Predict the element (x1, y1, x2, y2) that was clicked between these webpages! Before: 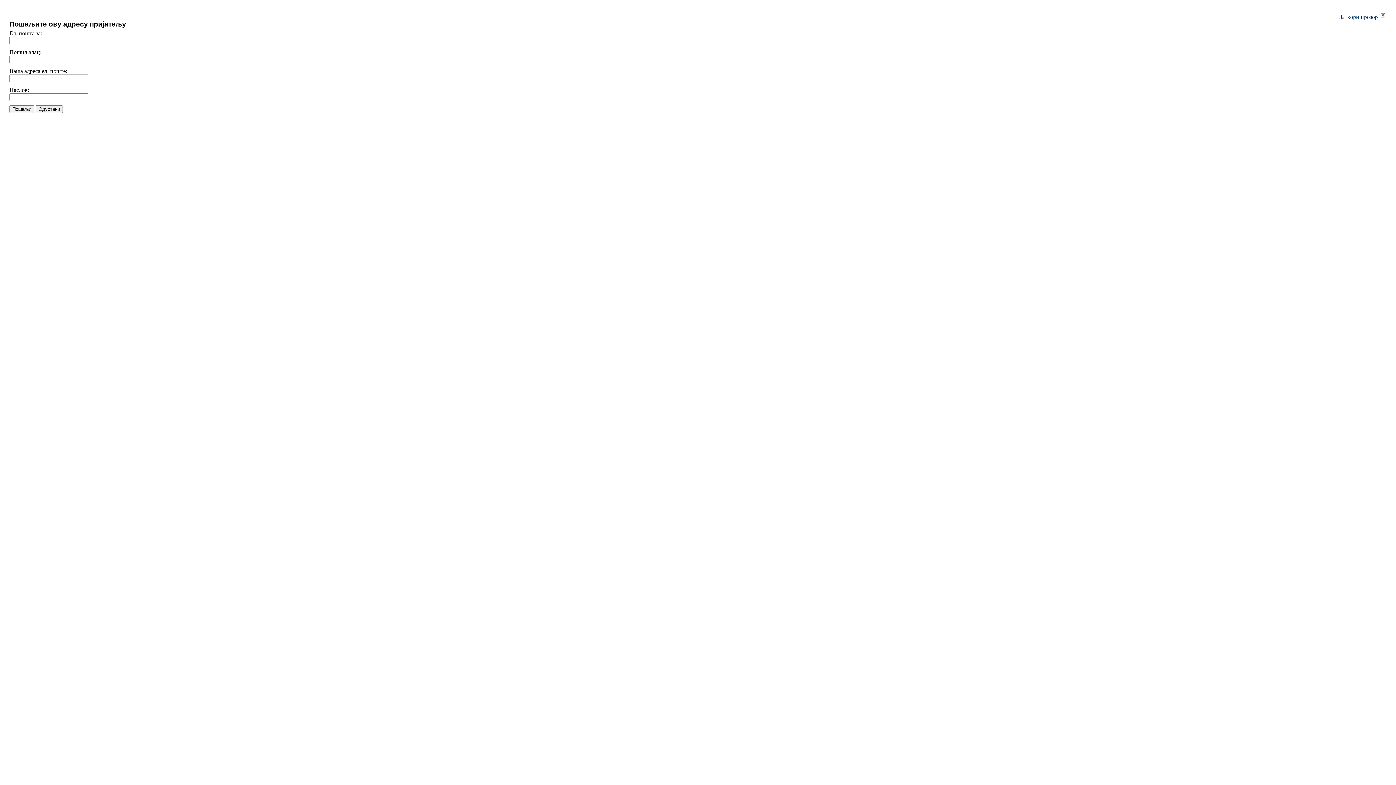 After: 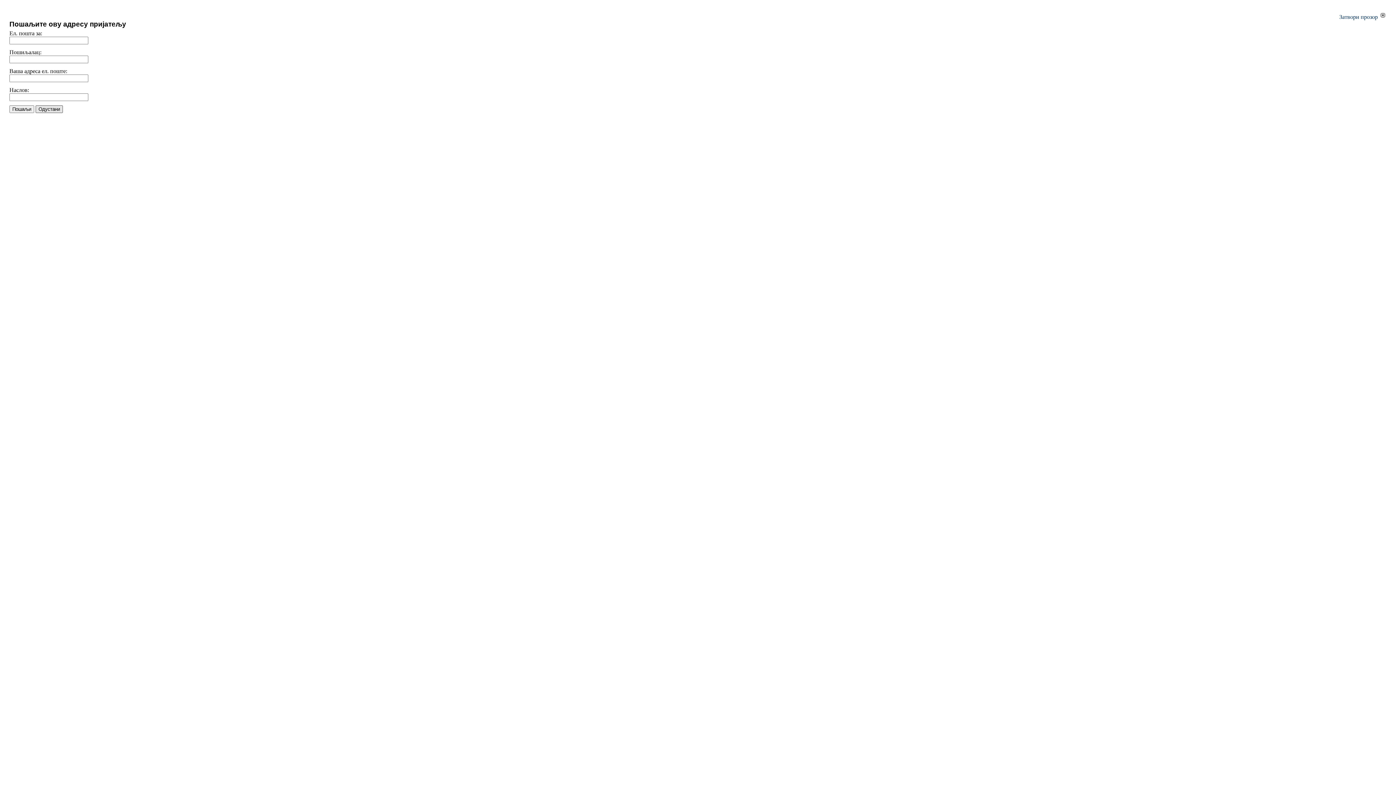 Action: label: Одустани bbox: (35, 105, 62, 113)